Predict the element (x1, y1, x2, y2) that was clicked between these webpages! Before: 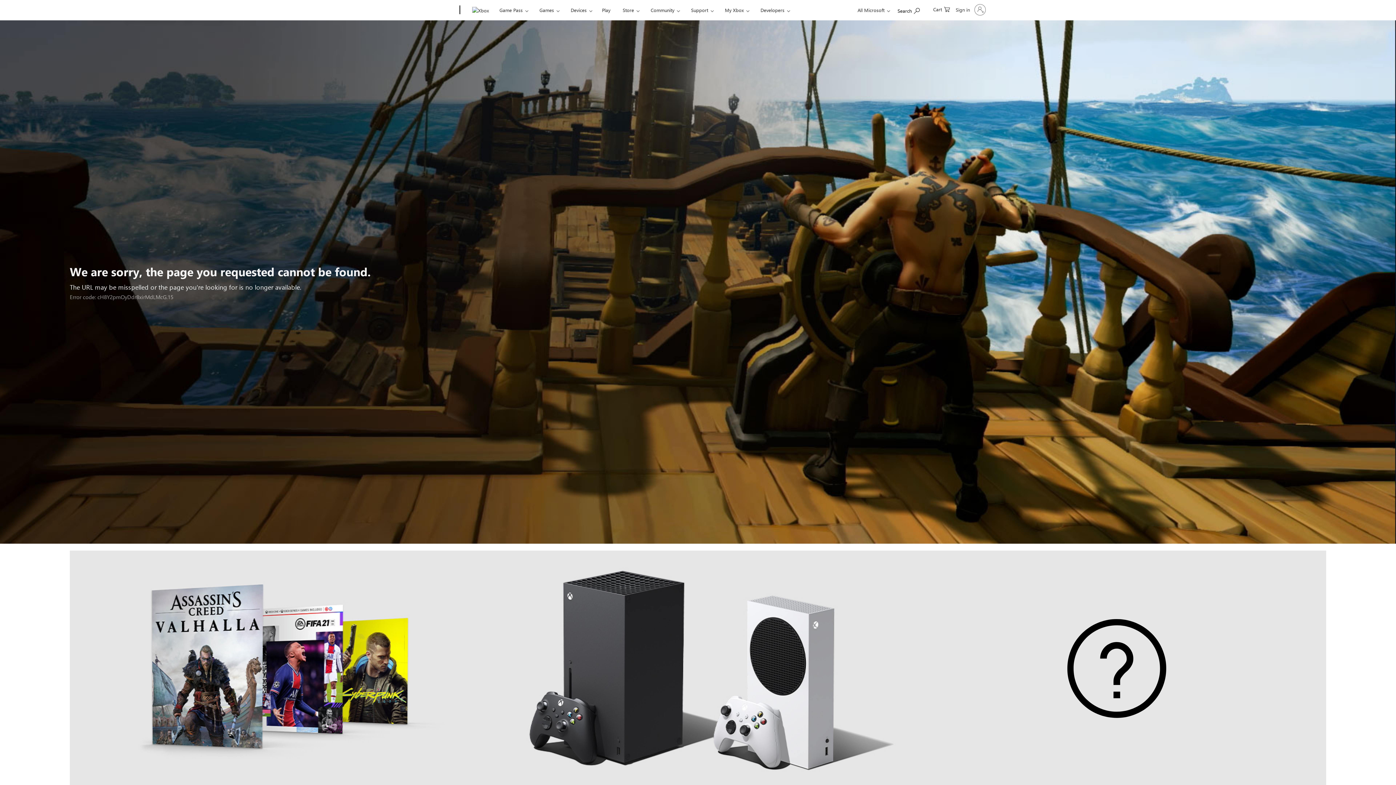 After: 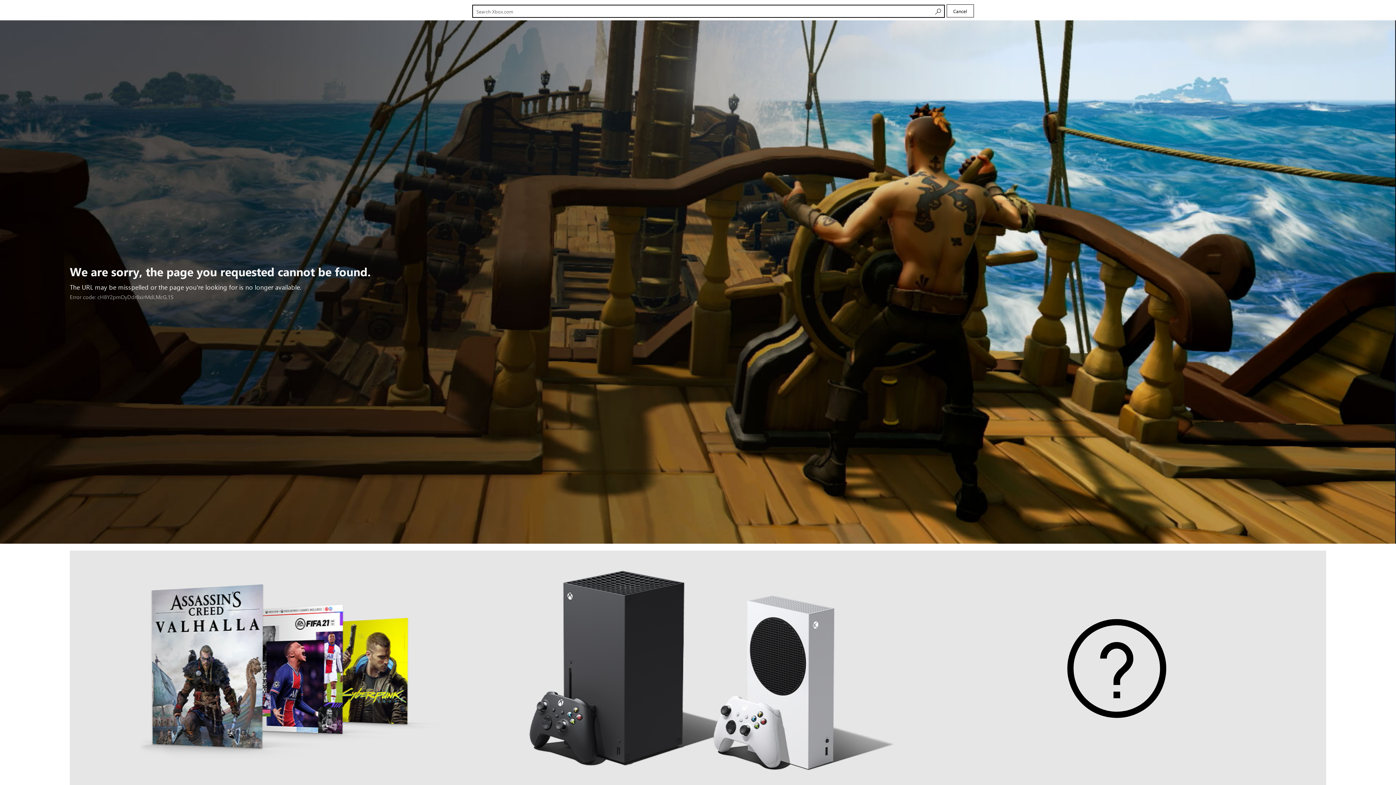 Action: label: Search Xbox.com bbox: (894, 1, 923, 17)